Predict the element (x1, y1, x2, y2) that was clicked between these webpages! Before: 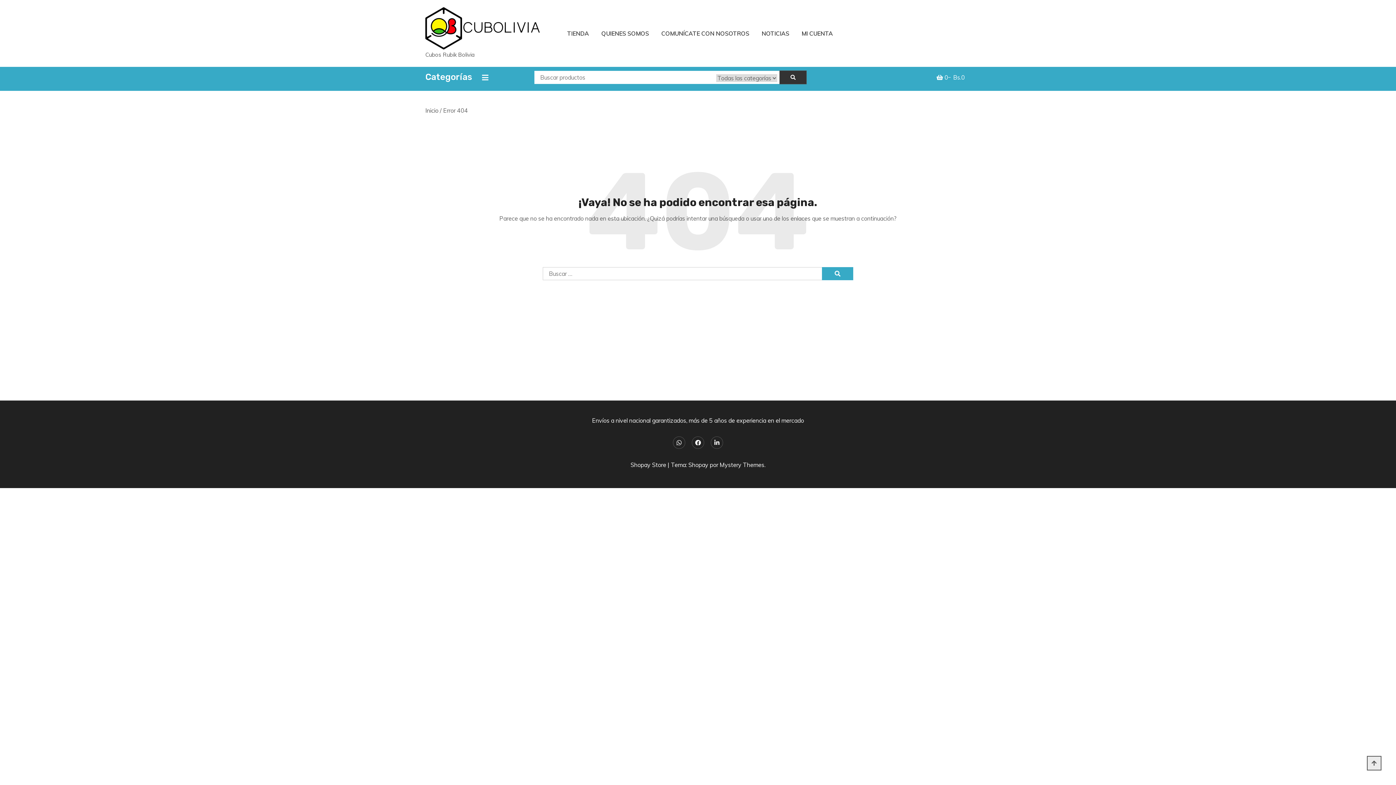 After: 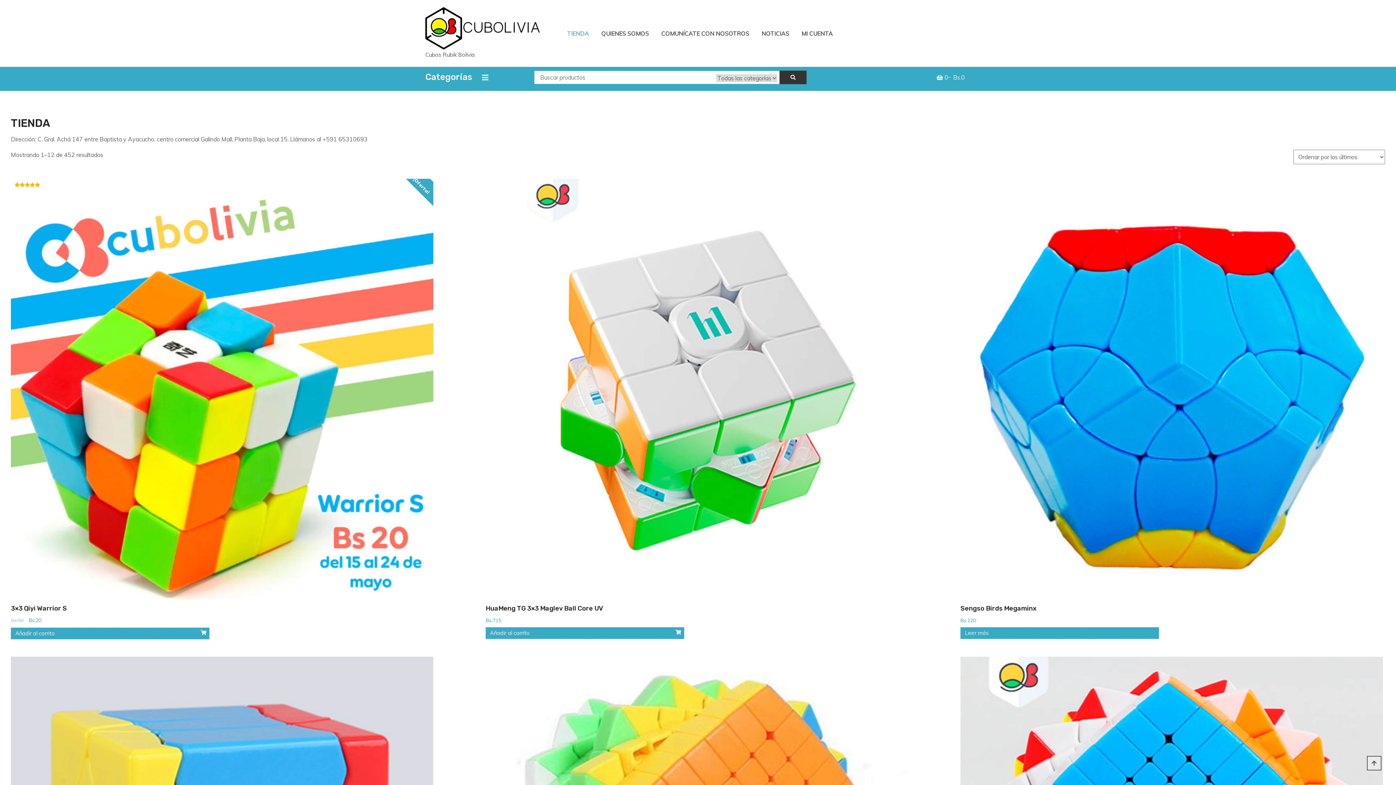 Action: bbox: (425, 23, 541, 31)